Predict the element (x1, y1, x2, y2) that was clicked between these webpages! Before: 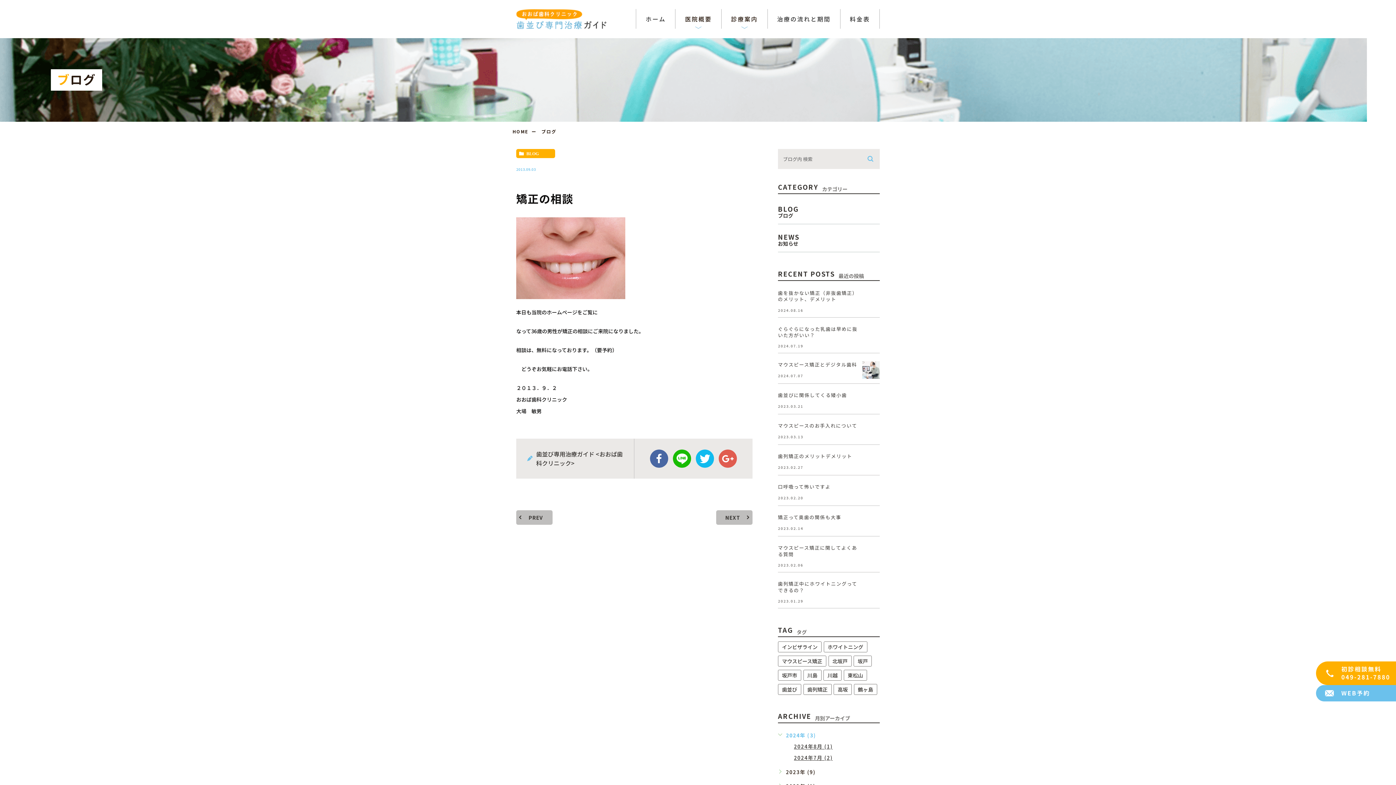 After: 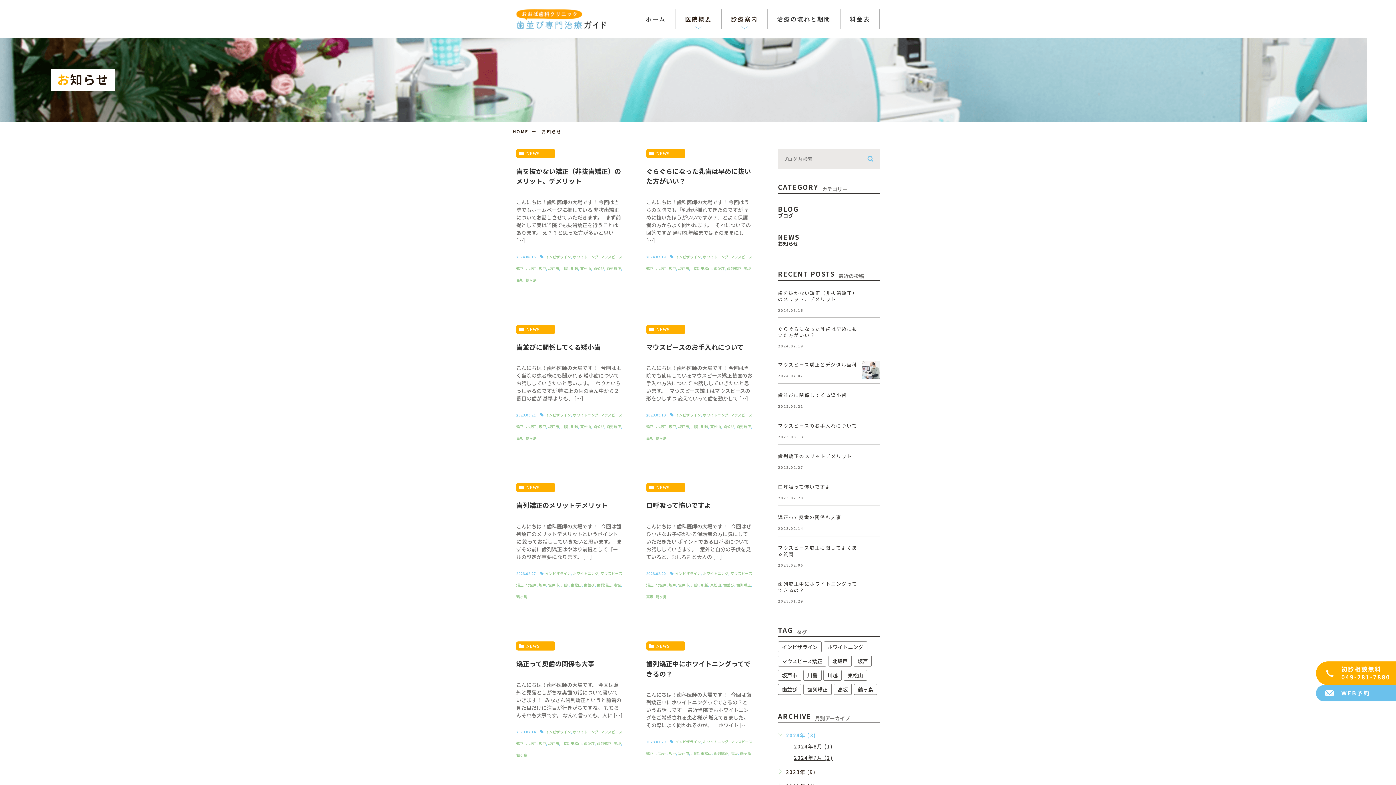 Action: bbox: (823, 641, 867, 652) label: ホワイトニング (8個の項目)